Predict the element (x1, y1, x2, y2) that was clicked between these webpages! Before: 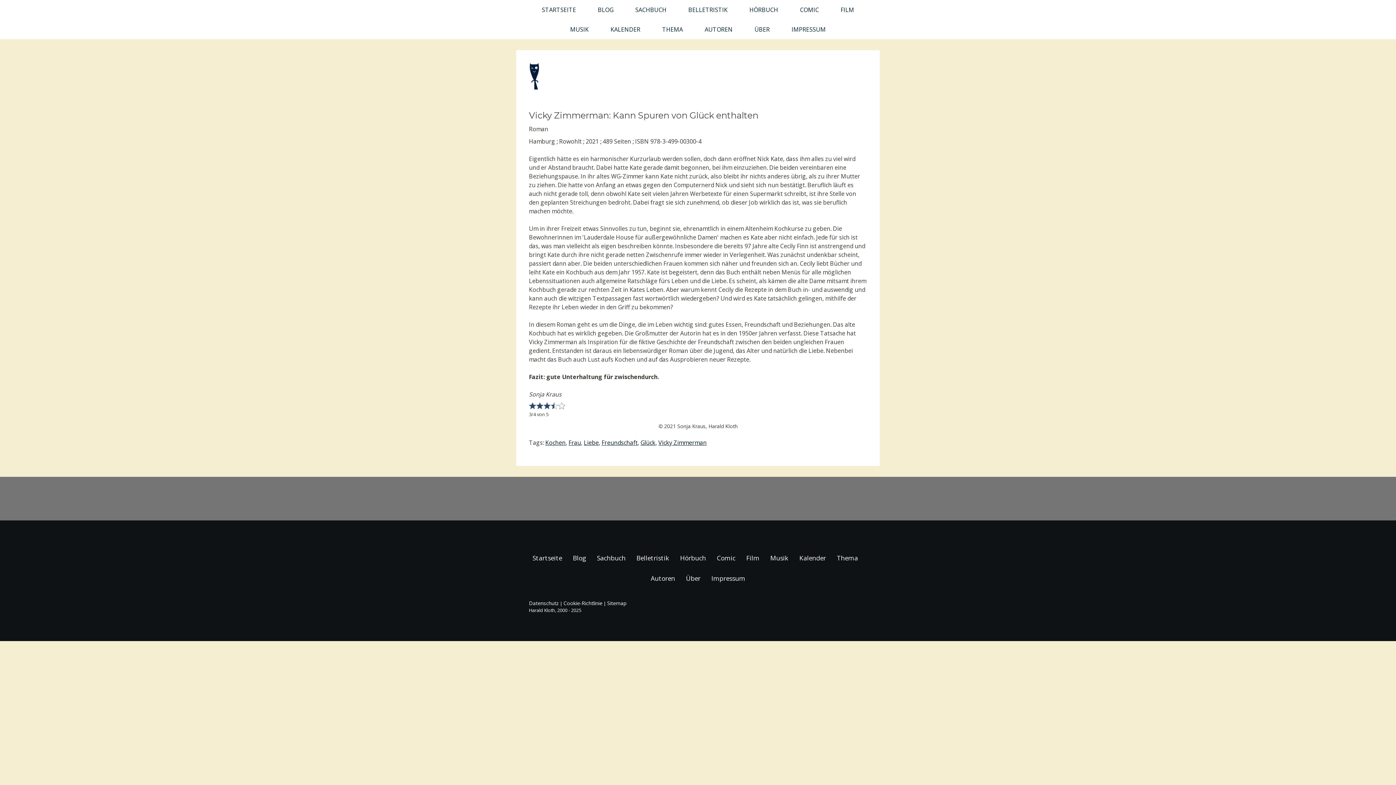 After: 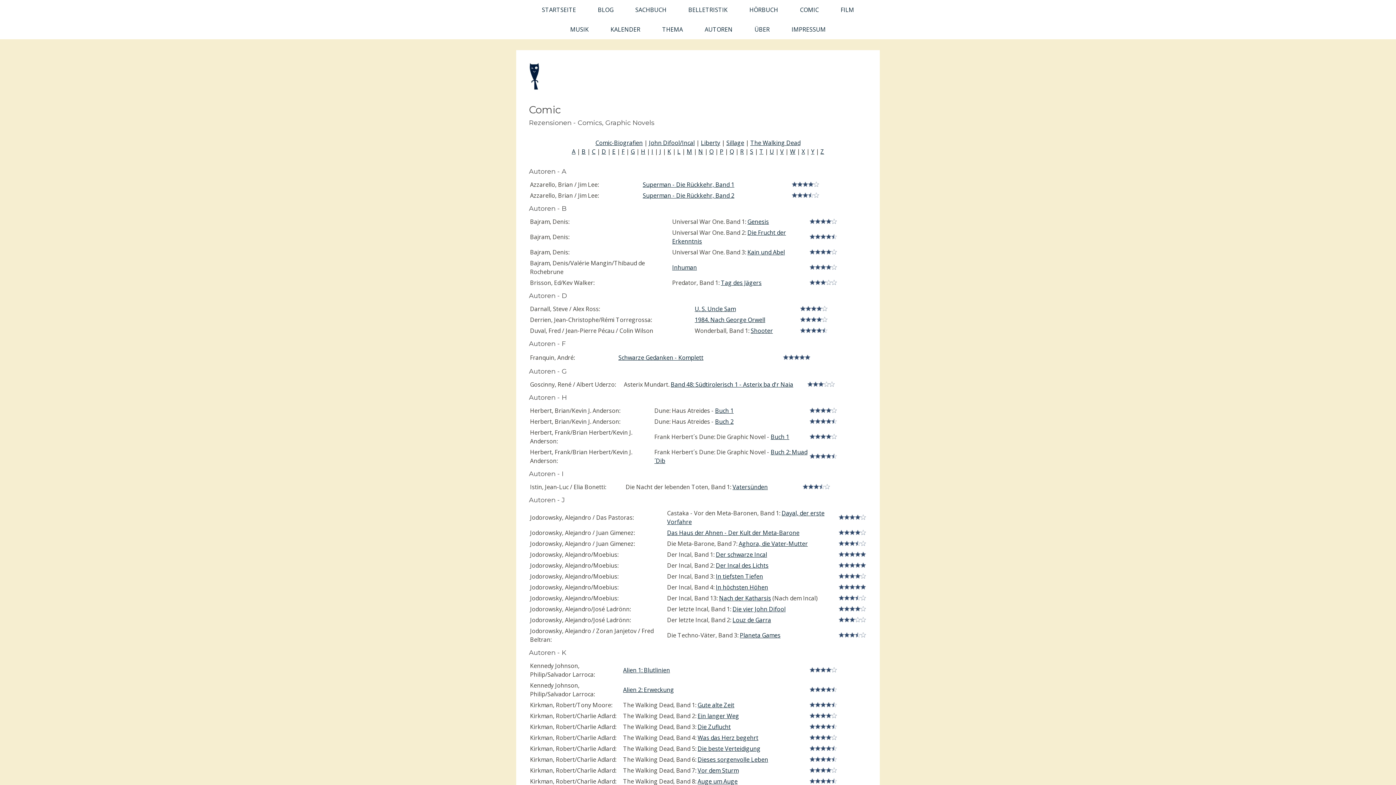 Action: bbox: (711, 547, 741, 568) label: Comic